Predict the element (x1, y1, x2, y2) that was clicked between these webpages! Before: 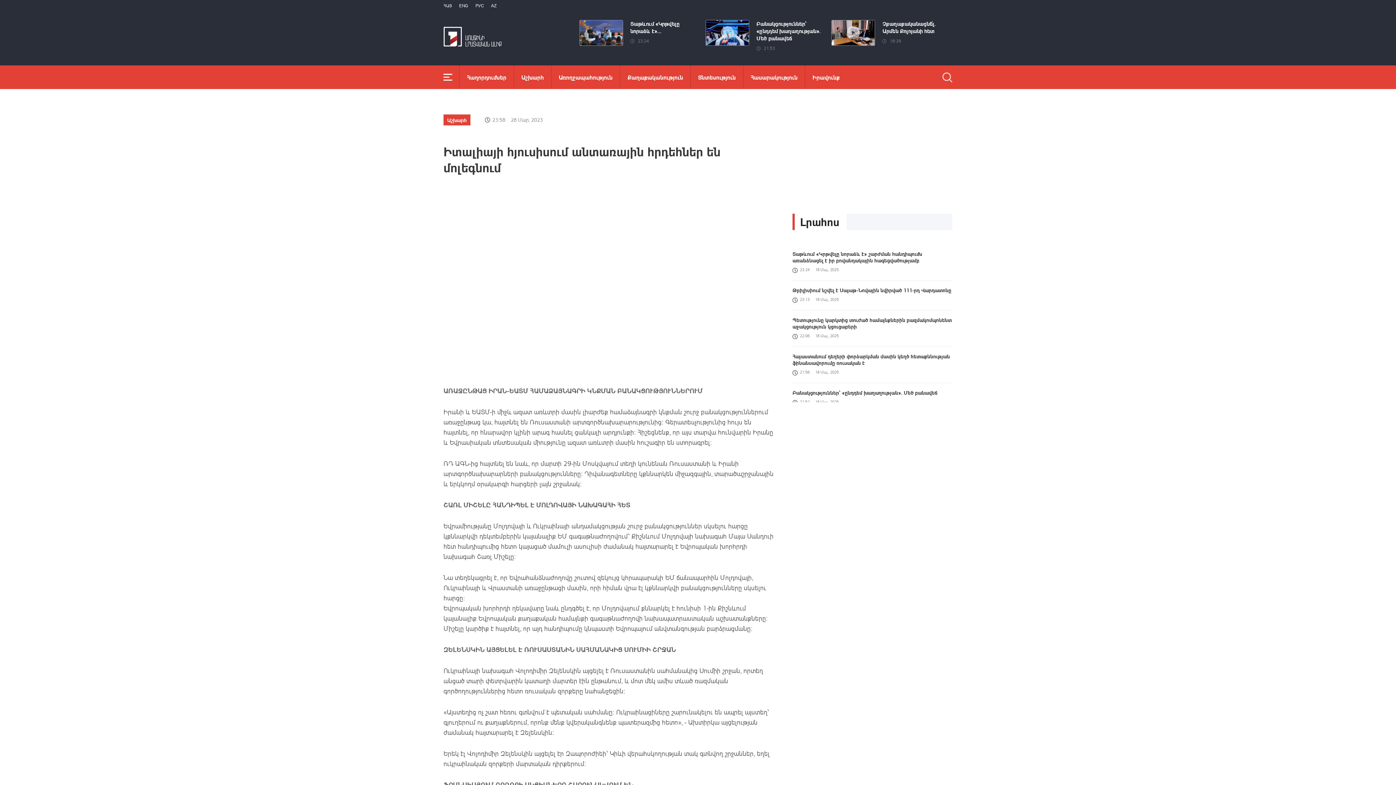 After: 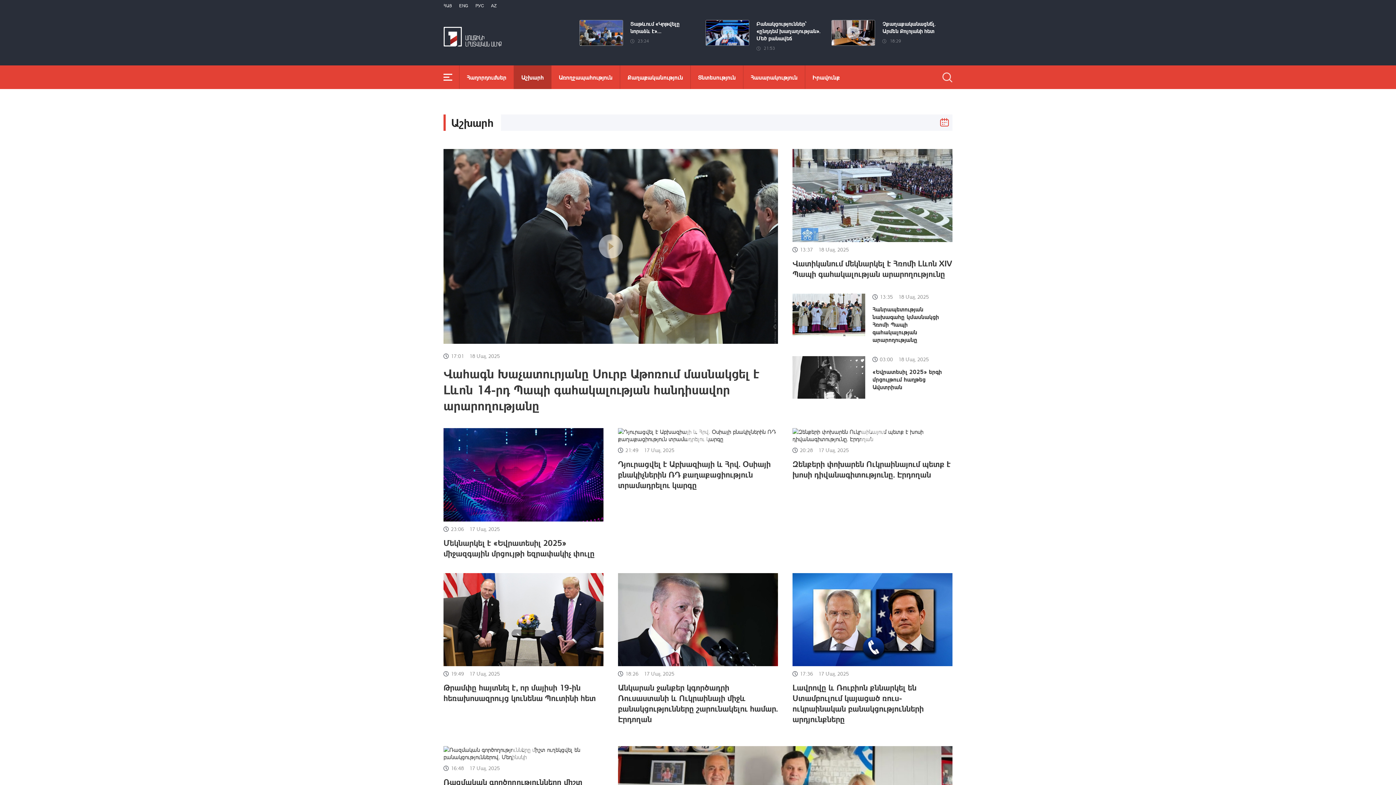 Action: label: Աշխարհ bbox: (514, 65, 551, 89)